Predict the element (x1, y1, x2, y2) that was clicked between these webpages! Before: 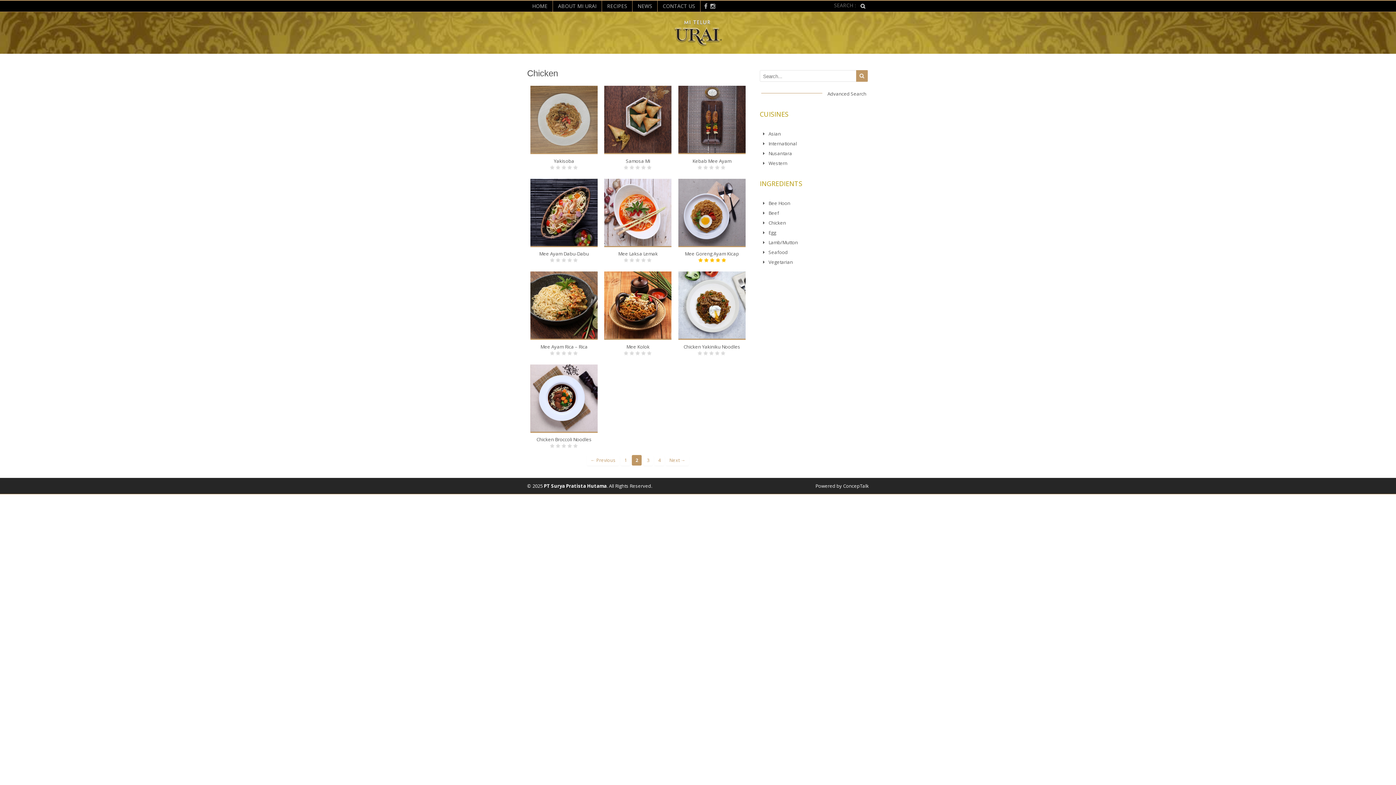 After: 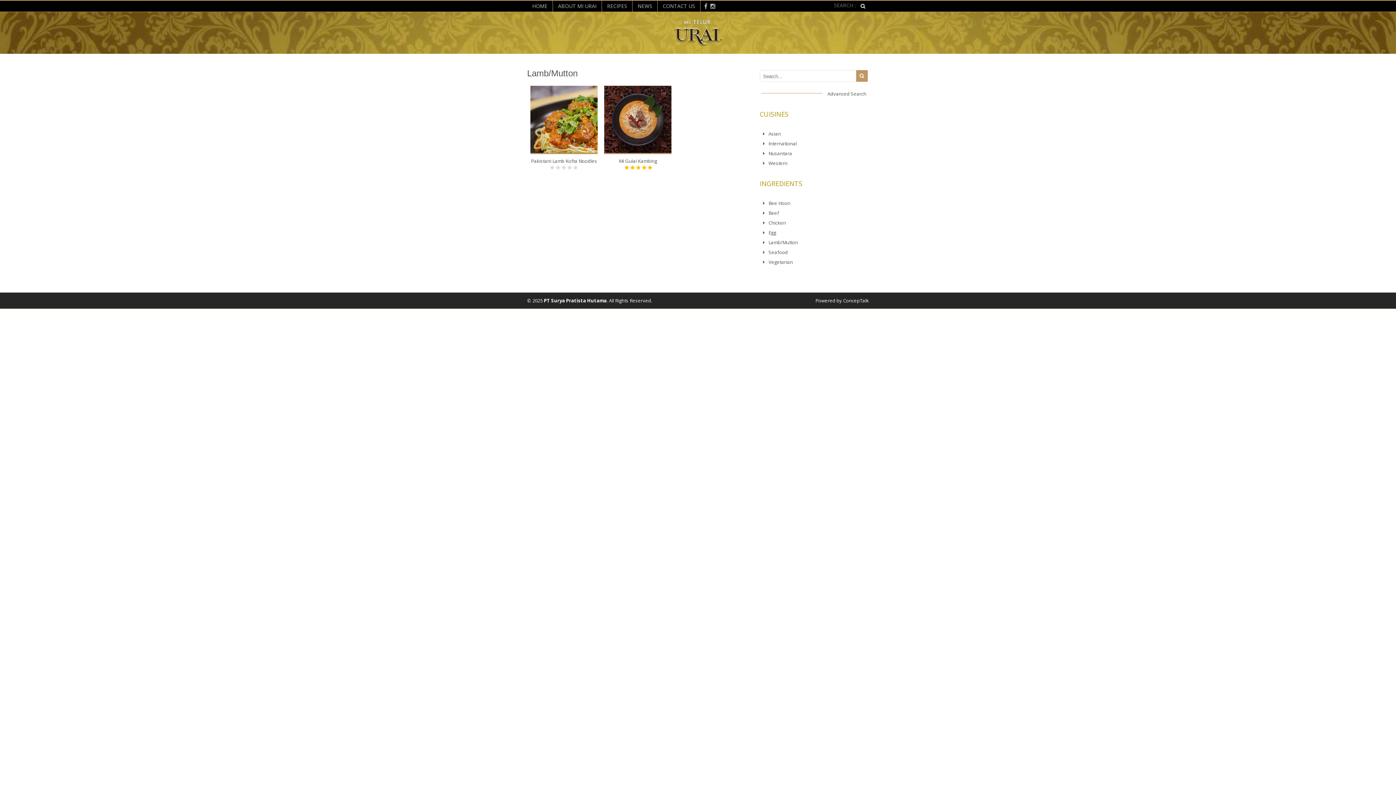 Action: bbox: (768, 239, 798, 245) label: Lamb/Mutton